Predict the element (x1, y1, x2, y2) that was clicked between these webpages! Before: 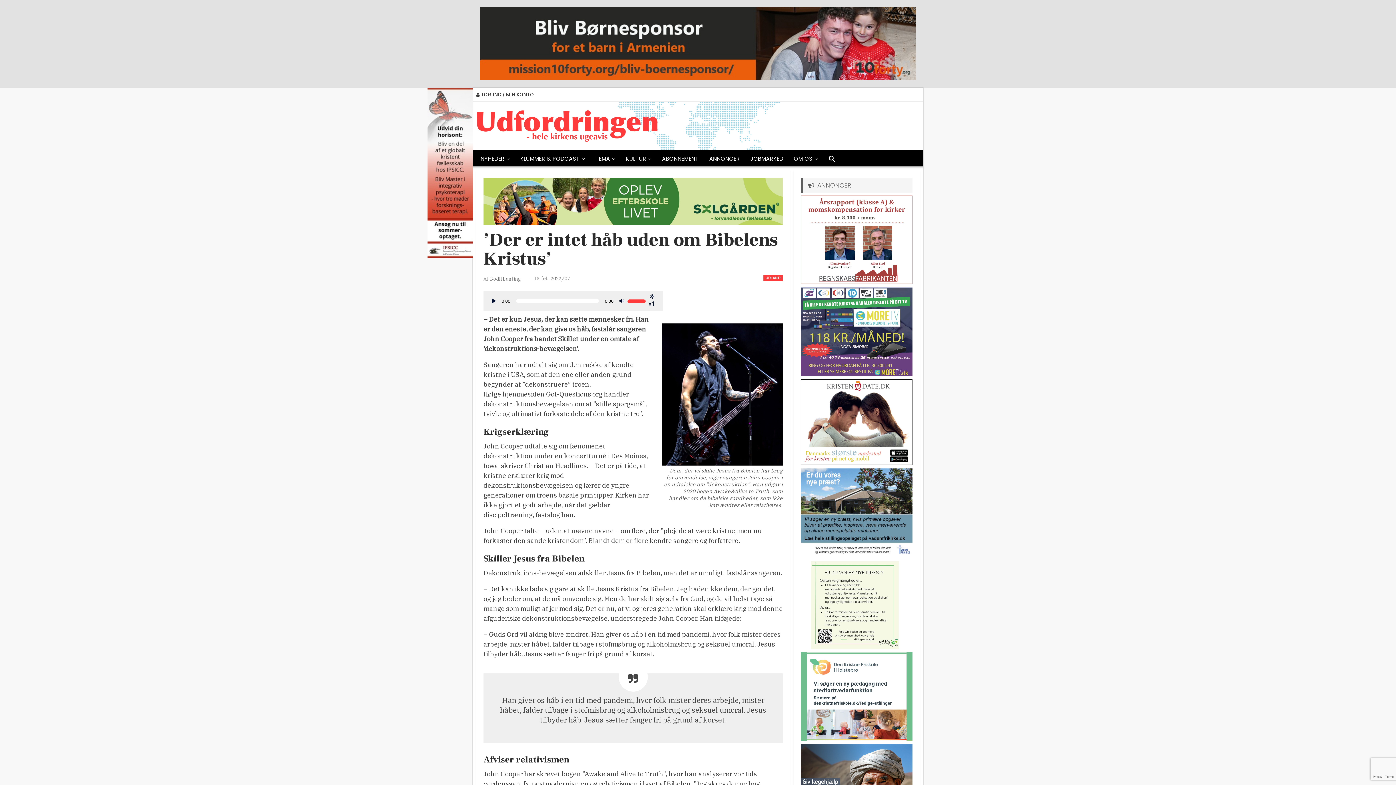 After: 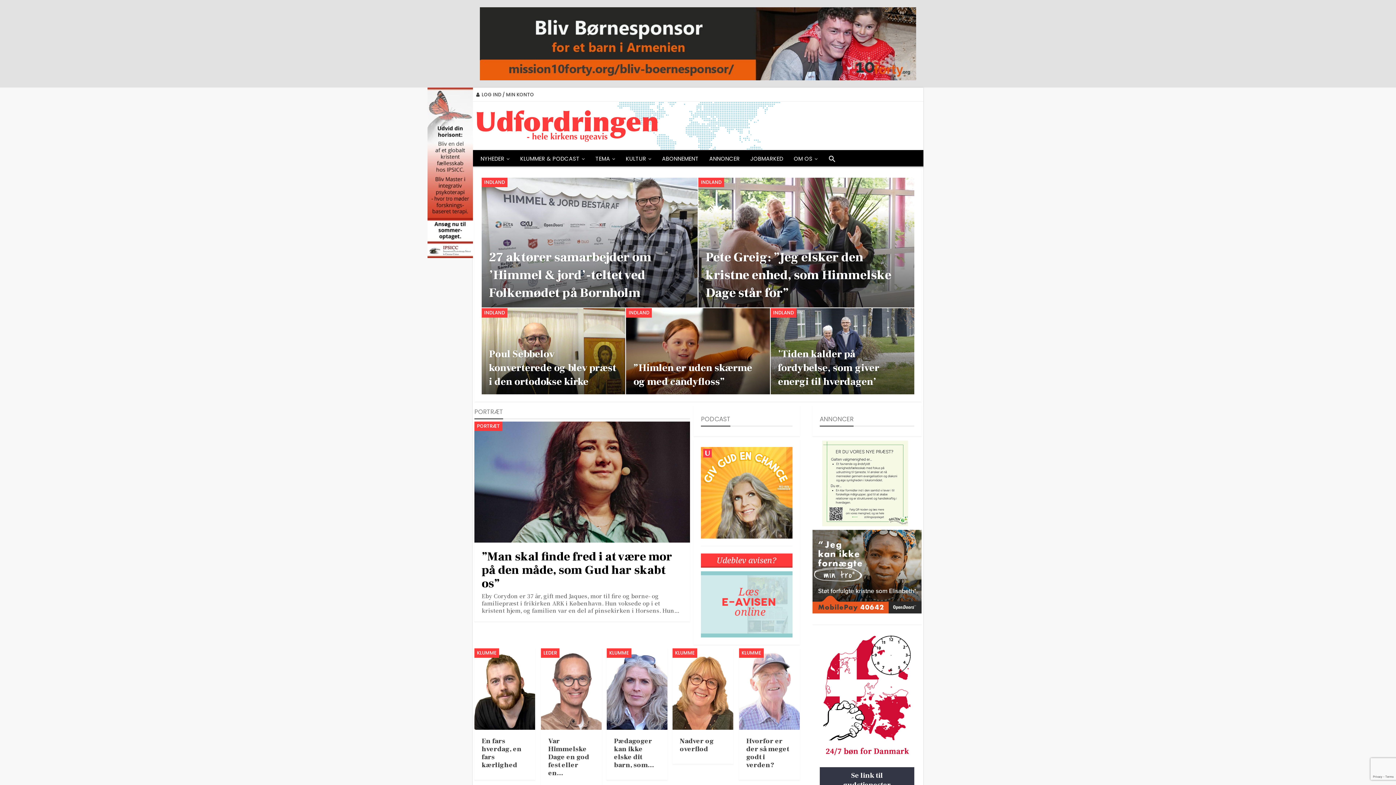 Action: bbox: (476, 112, 658, 136)